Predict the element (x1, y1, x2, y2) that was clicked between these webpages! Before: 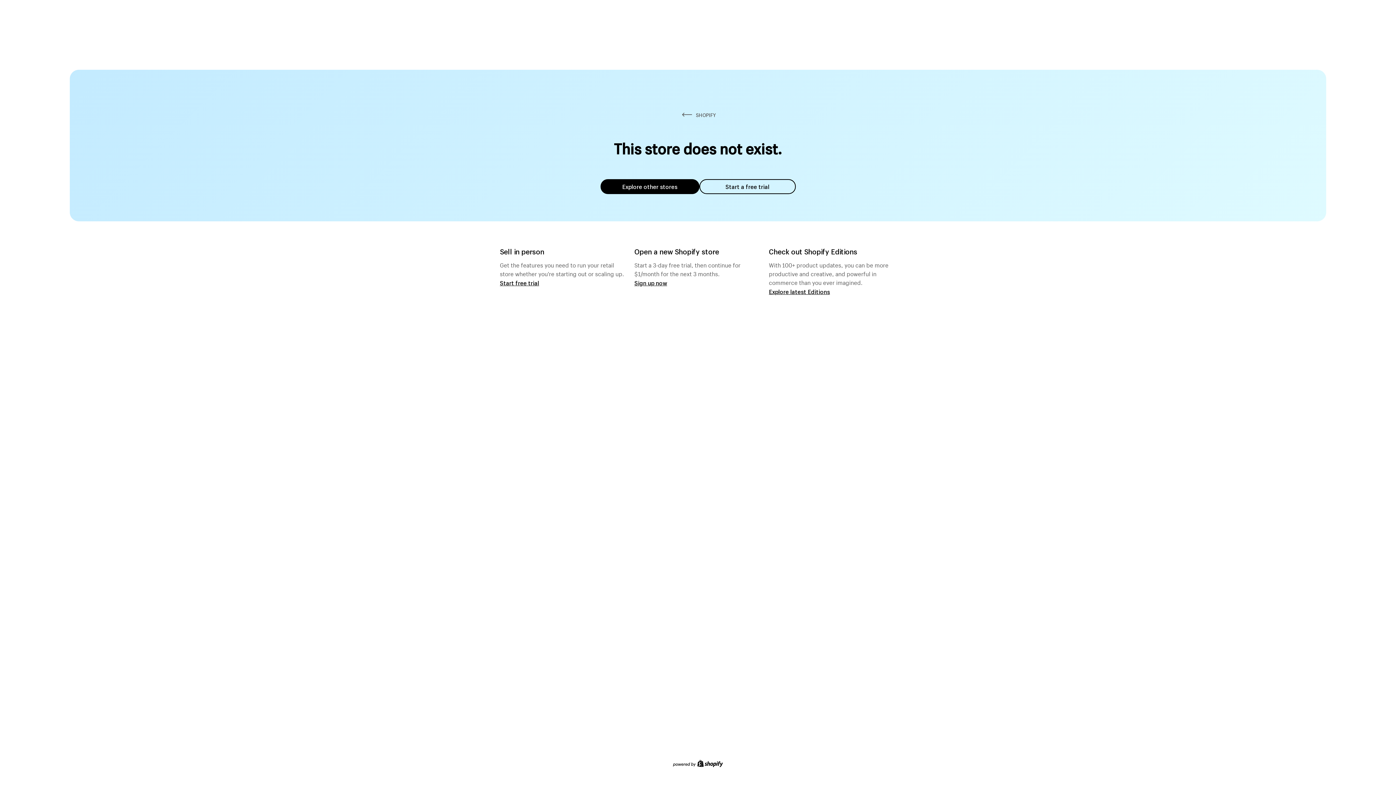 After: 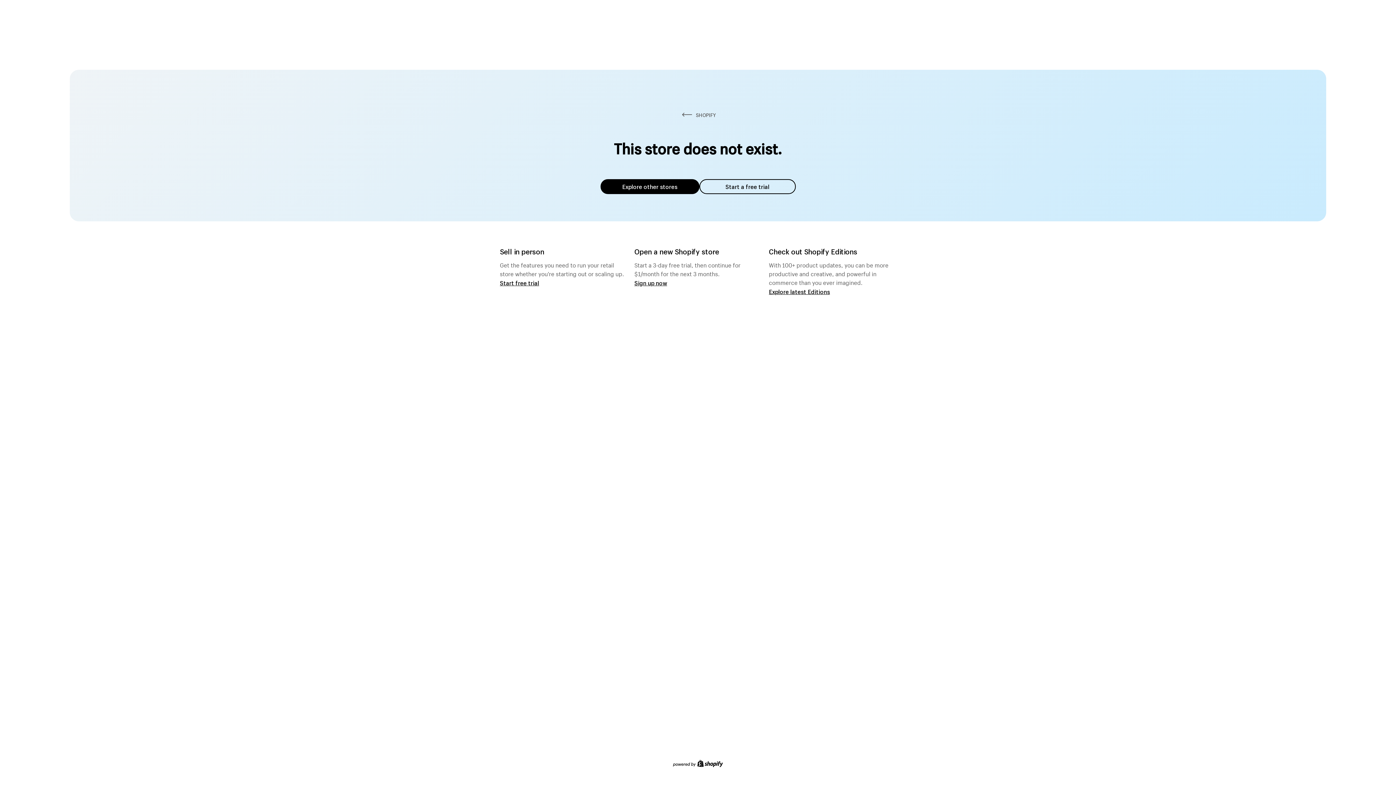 Action: label: Explore other stores bbox: (600, 179, 699, 194)